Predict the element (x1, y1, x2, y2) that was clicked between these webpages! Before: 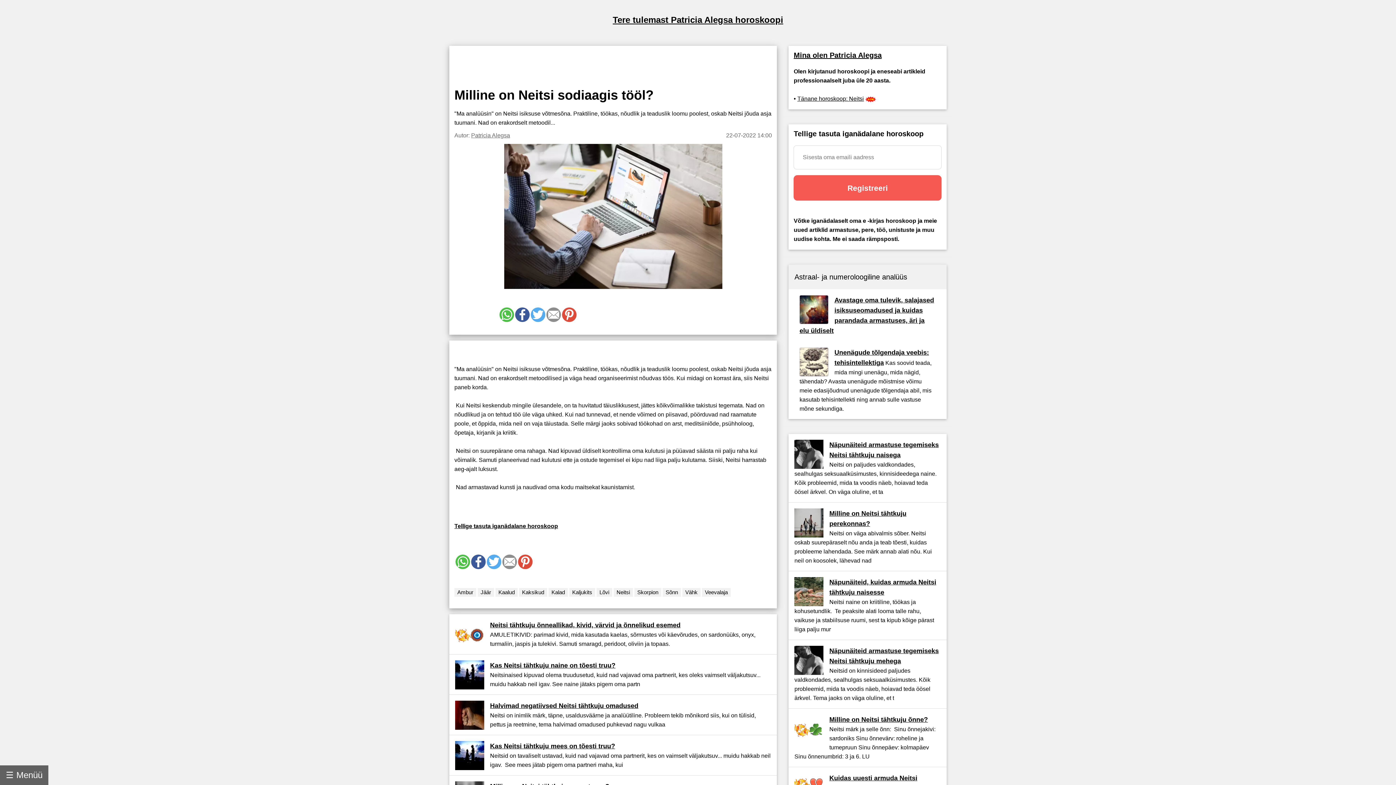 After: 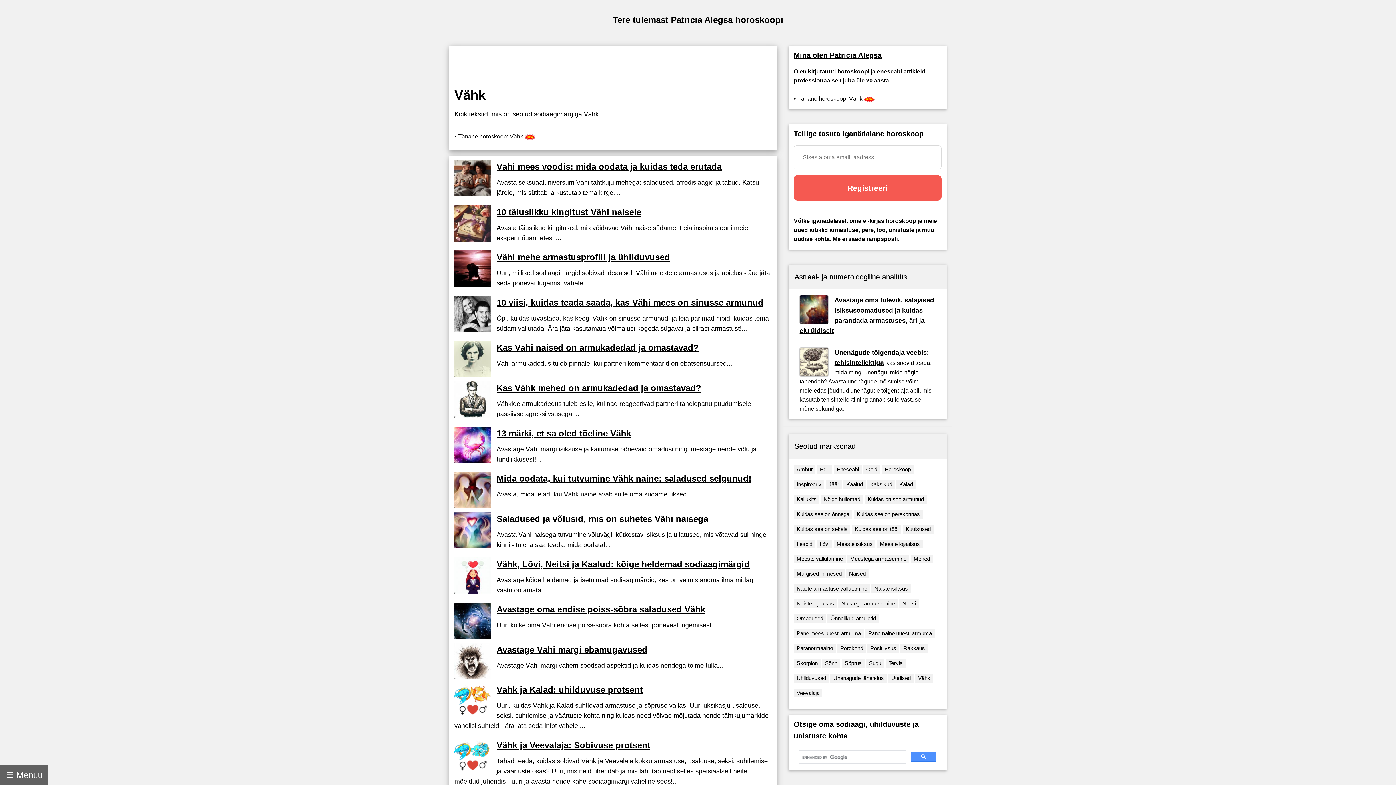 Action: label: Vähk bbox: (682, 589, 700, 595)